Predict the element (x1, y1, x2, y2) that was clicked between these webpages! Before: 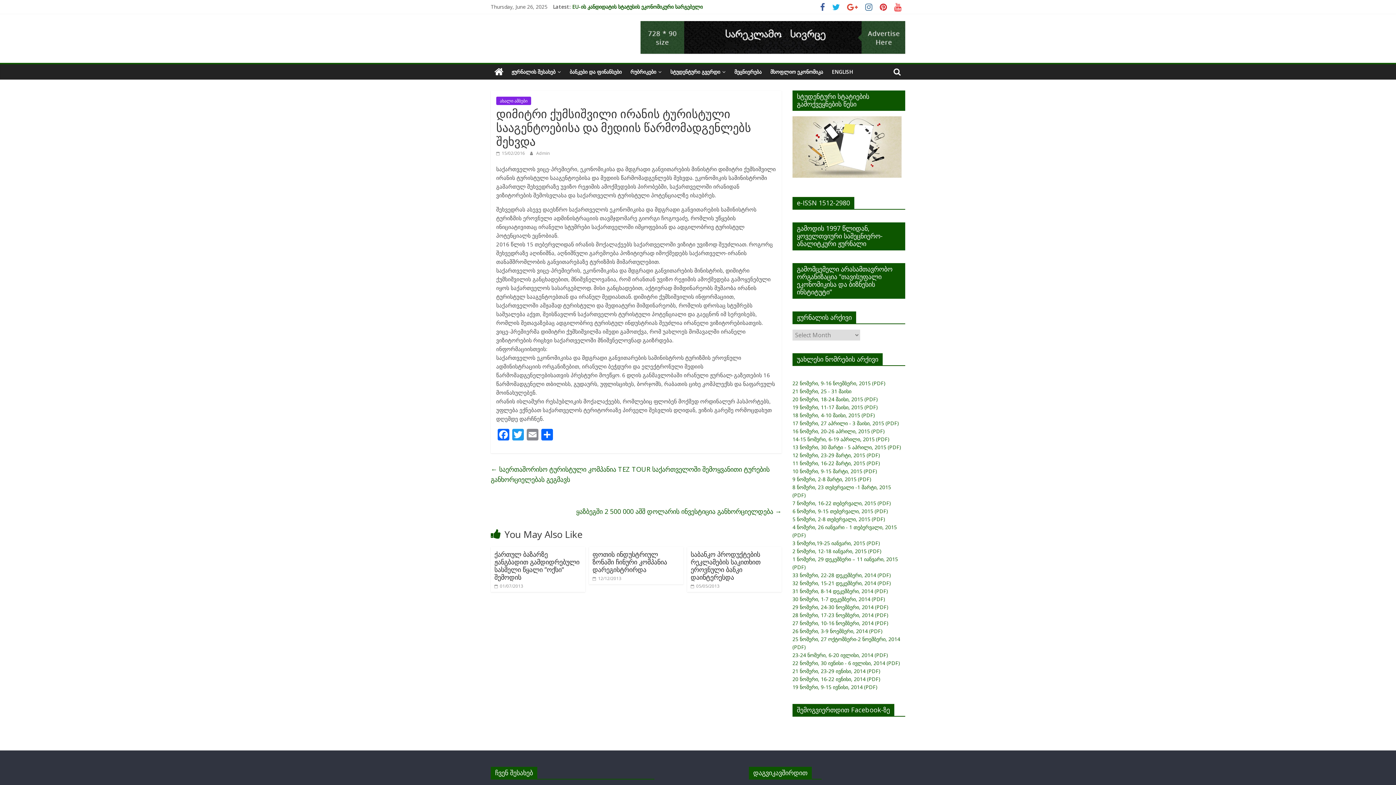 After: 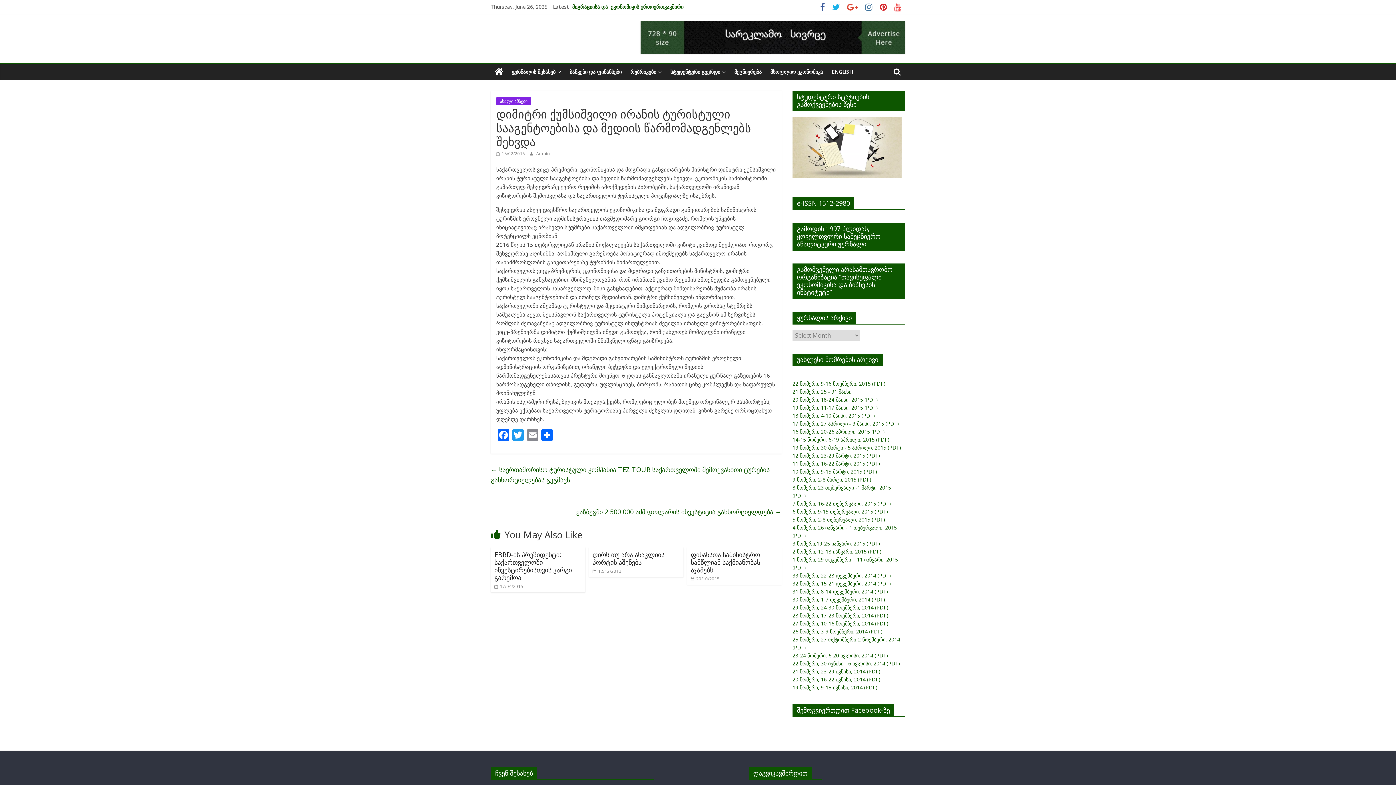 Action: label:  15/02/2016 bbox: (496, 150, 525, 156)